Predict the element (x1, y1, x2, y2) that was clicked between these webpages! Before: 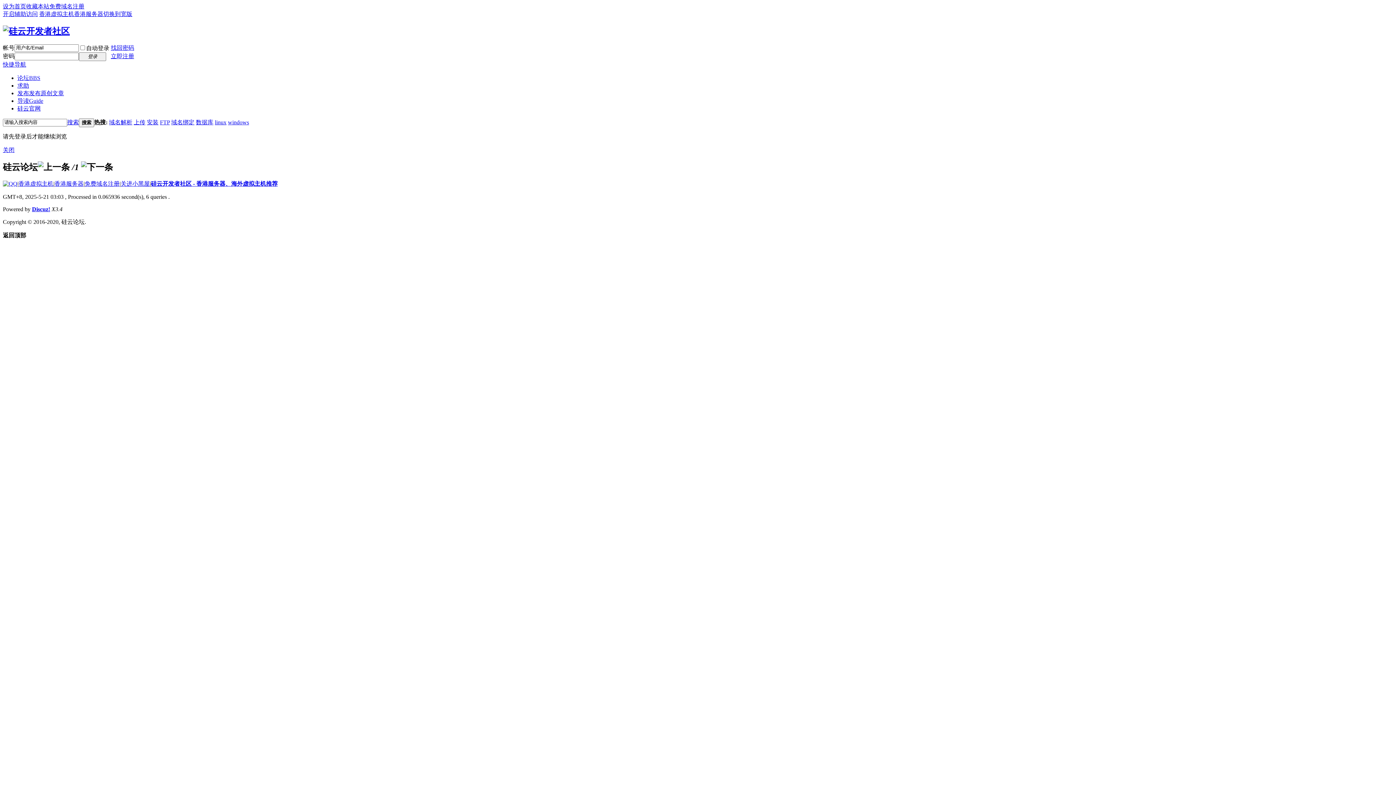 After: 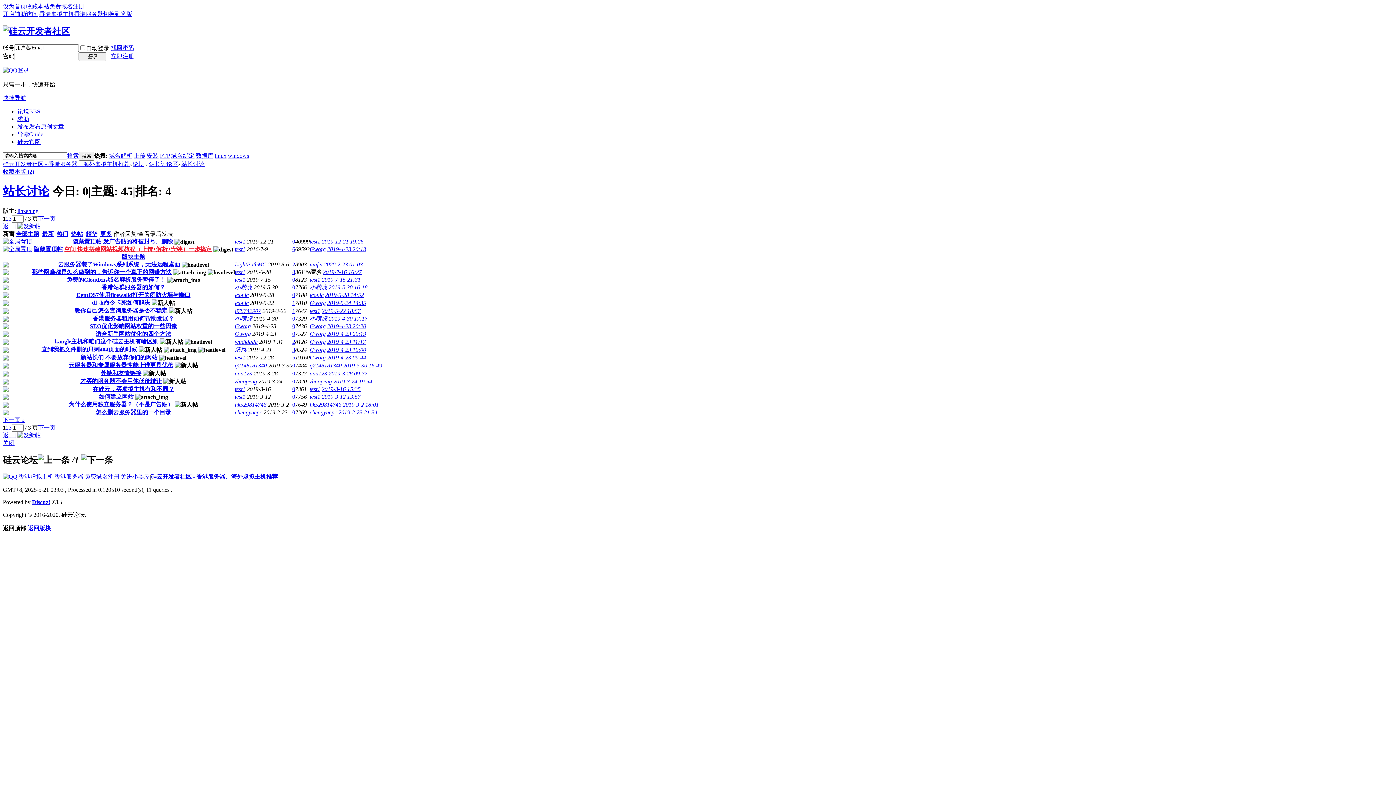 Action: bbox: (17, 90, 64, 96) label: 发布发布原创文章